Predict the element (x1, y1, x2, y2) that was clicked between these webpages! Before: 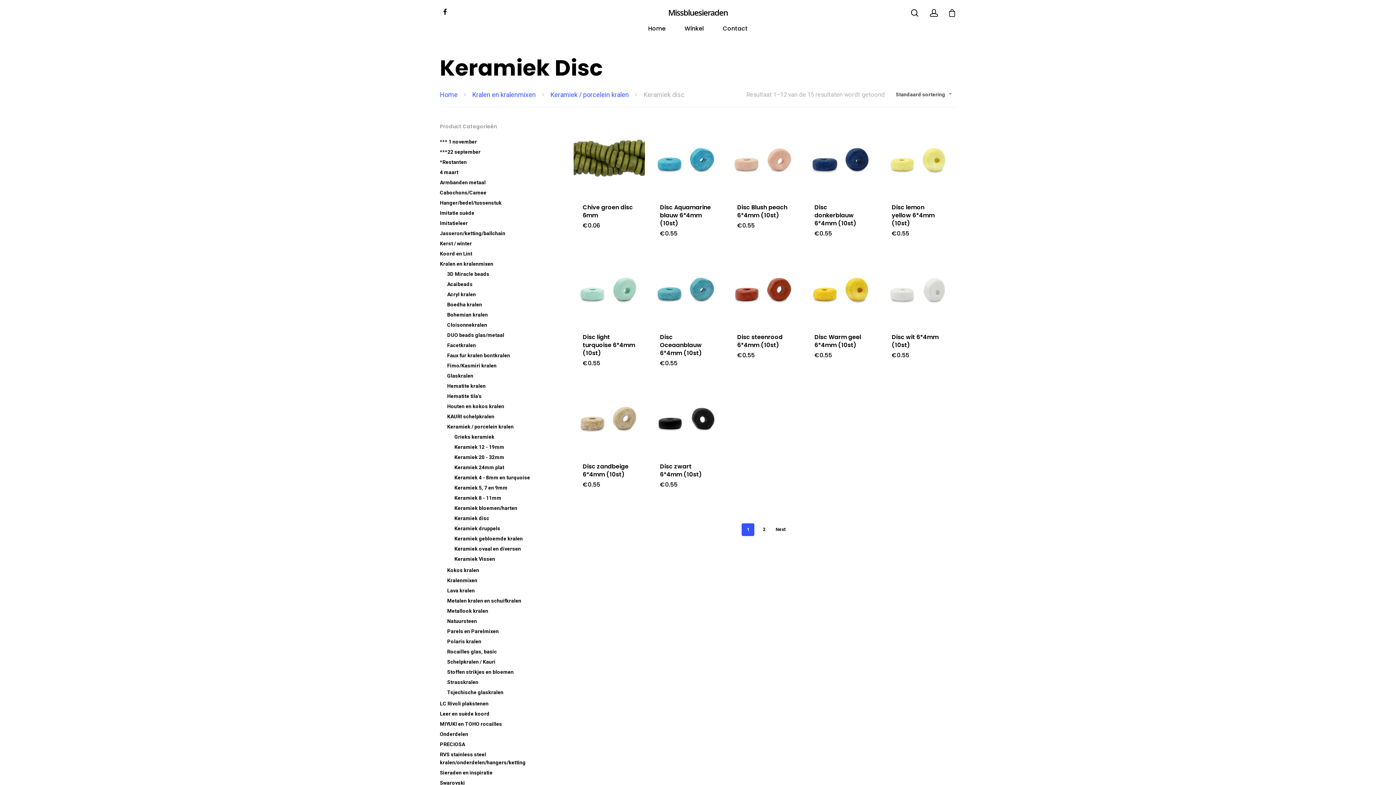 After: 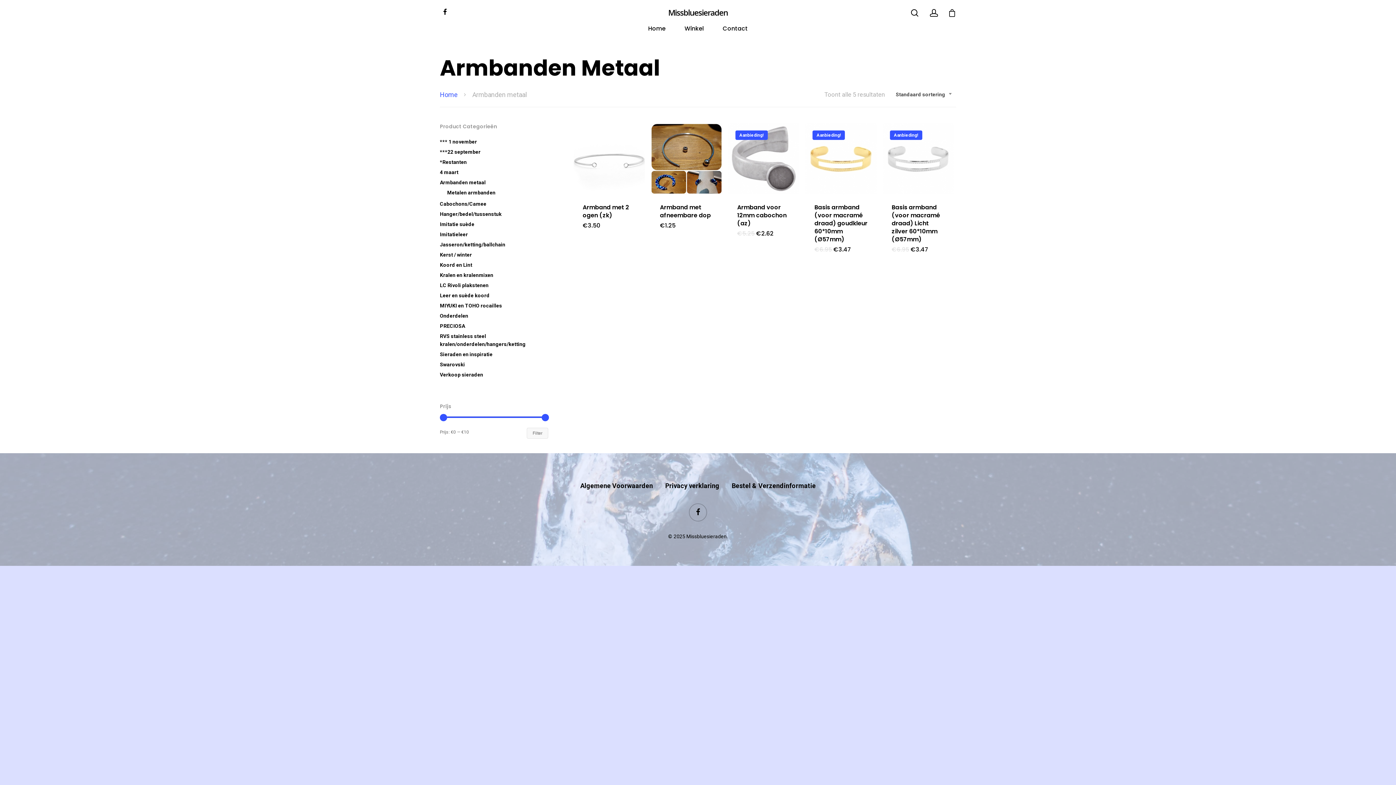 Action: label: Armbanden metaal bbox: (440, 178, 548, 186)